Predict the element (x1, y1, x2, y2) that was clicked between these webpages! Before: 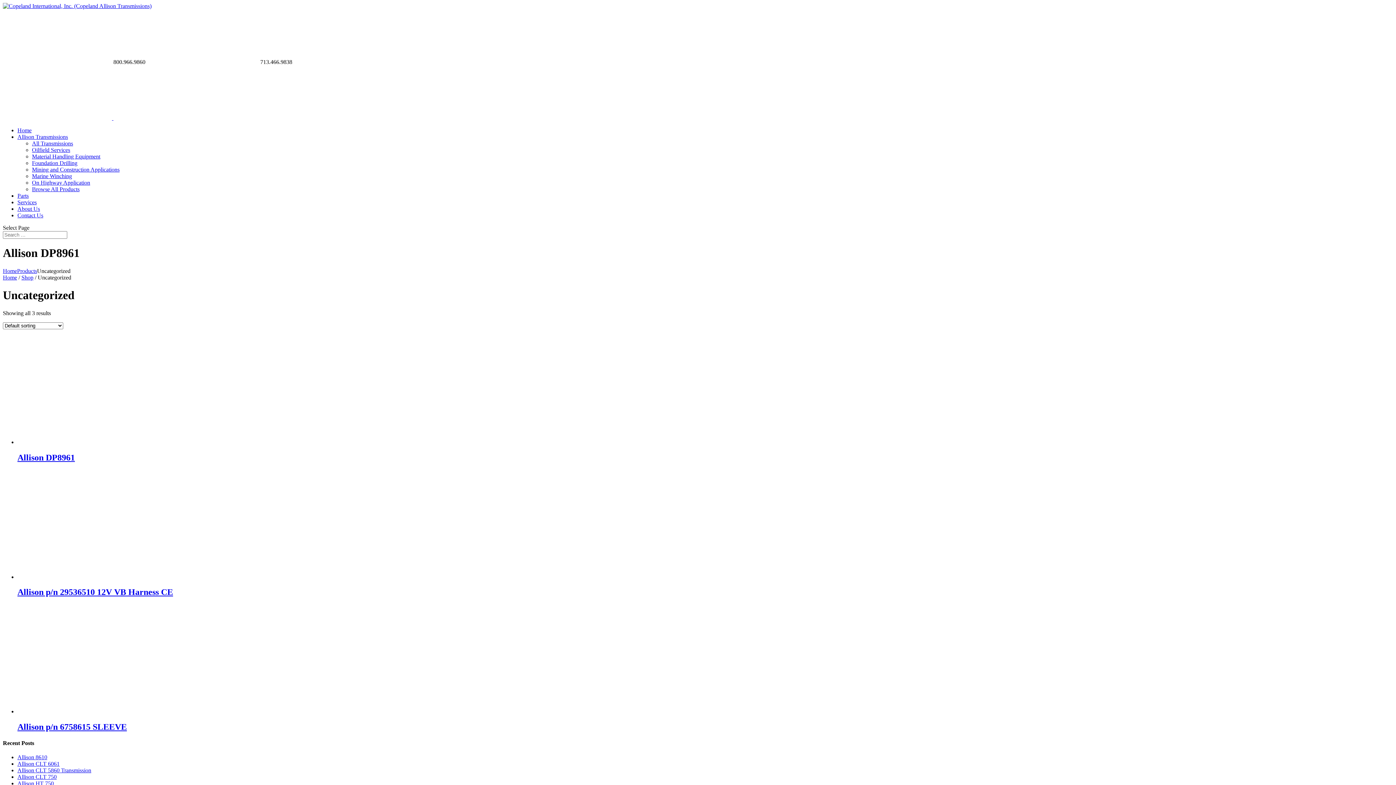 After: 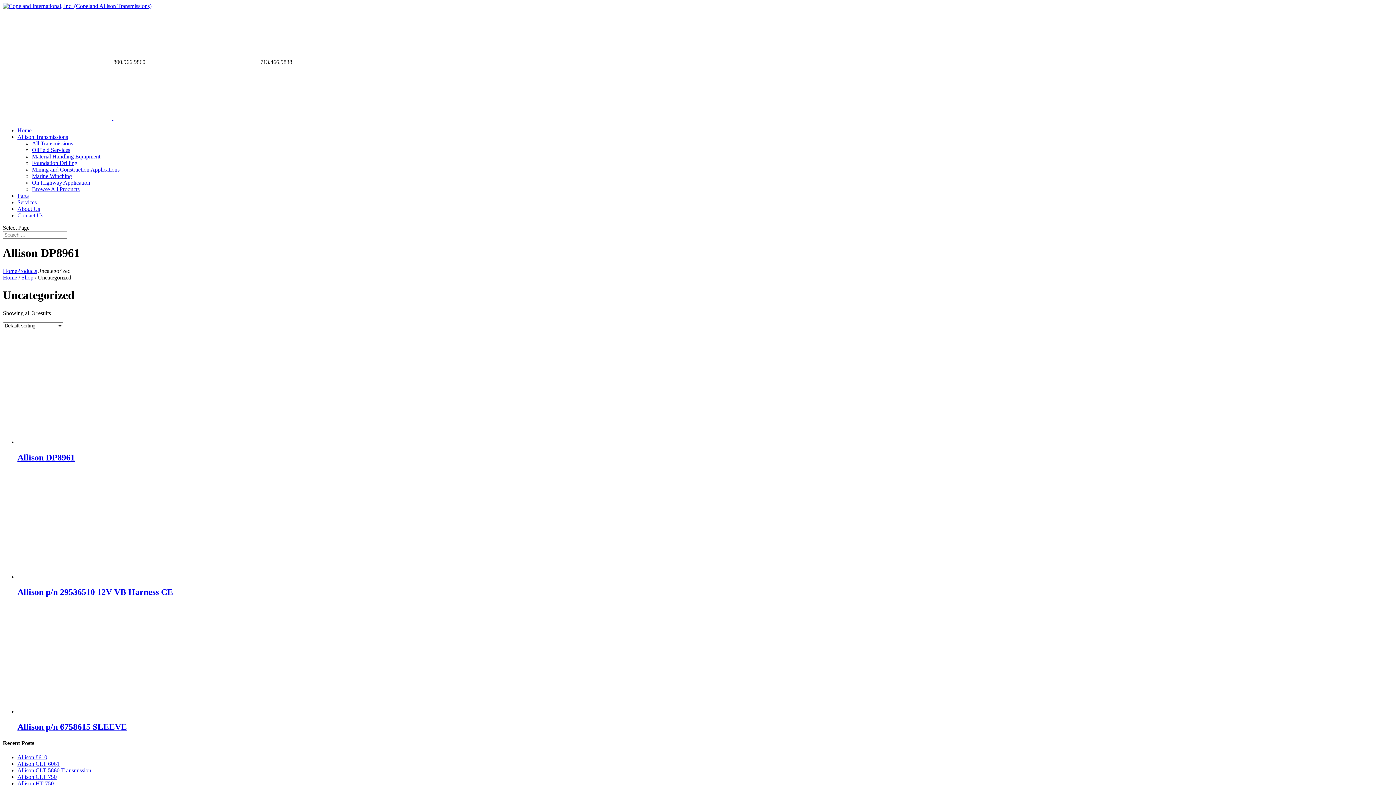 Action: bbox: (17, 212, 43, 218) label: Contact Us